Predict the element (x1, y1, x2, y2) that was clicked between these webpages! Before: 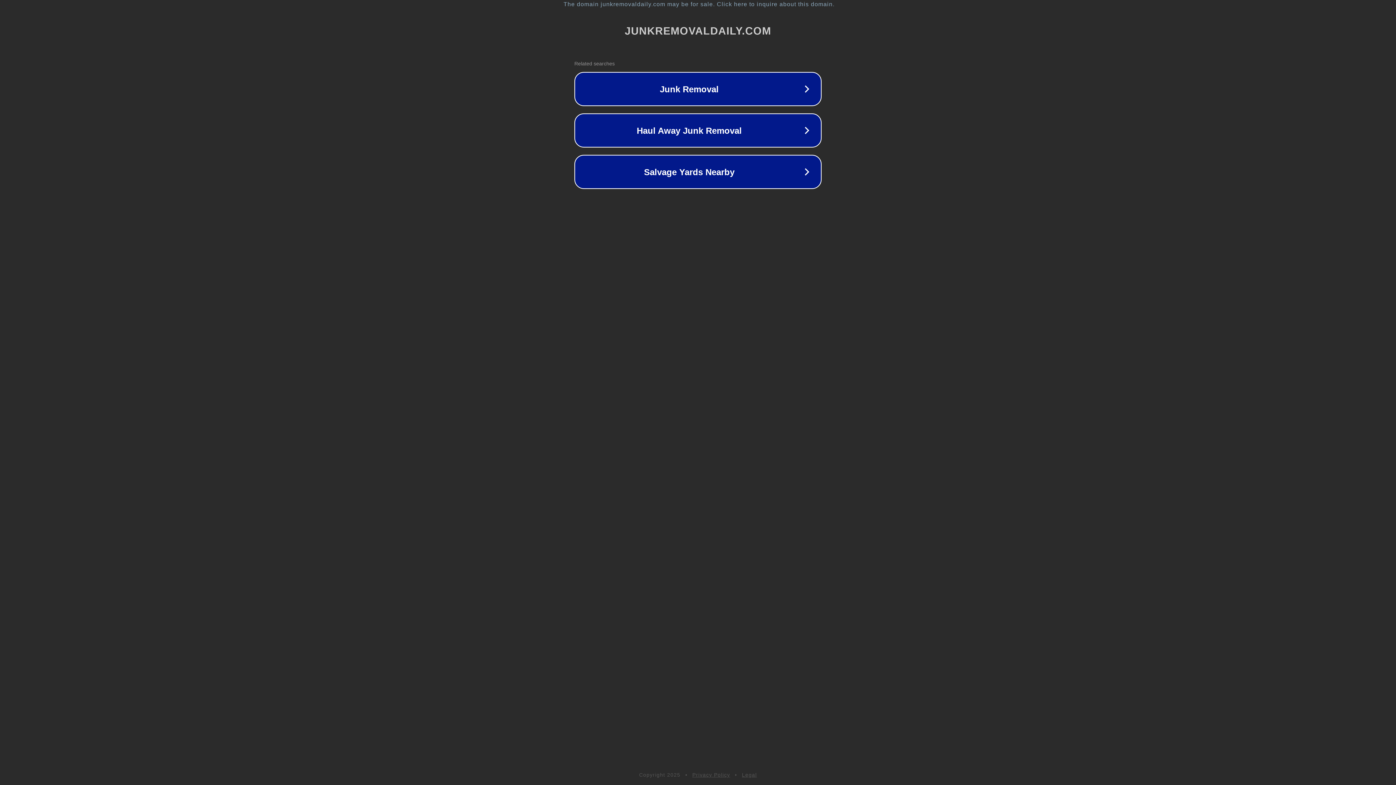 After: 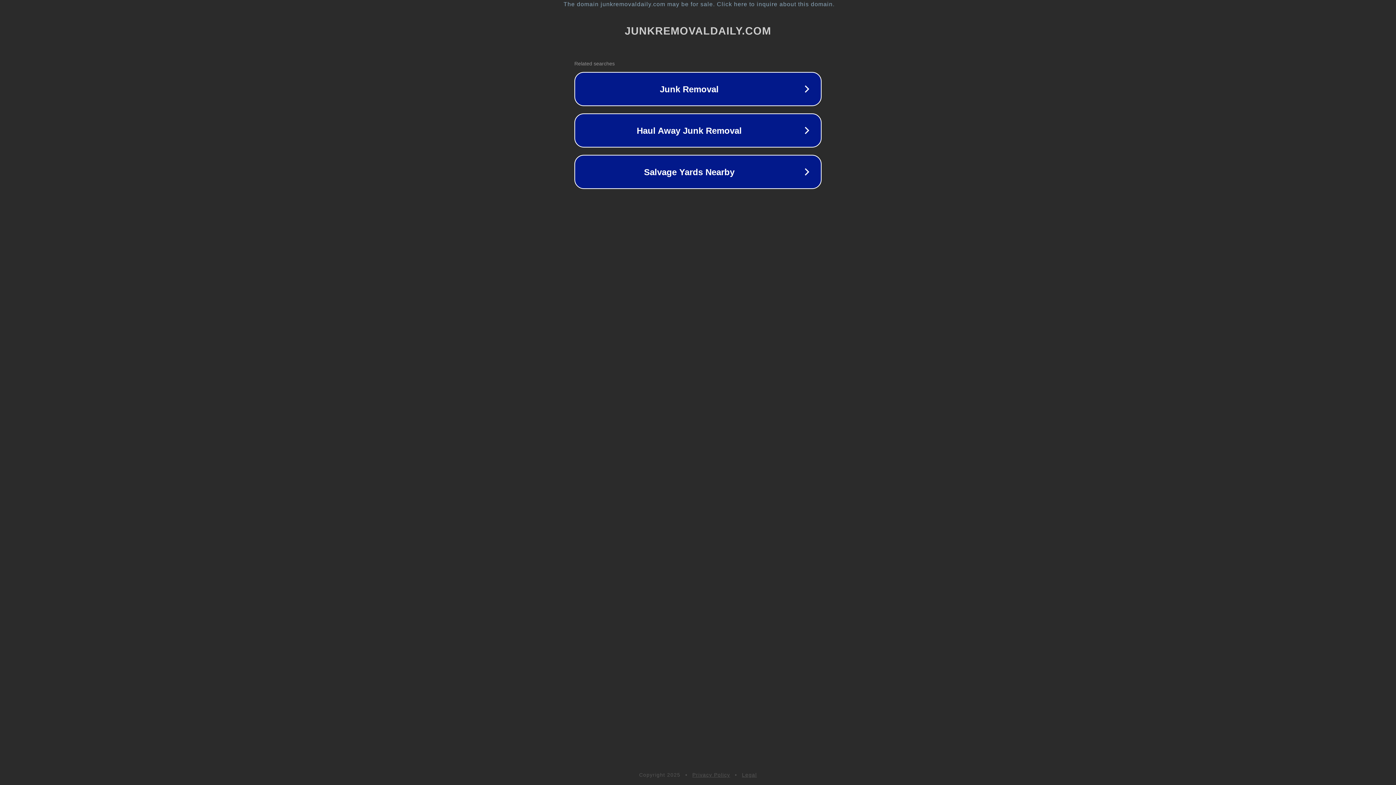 Action: label: Privacy Policy bbox: (692, 772, 730, 778)